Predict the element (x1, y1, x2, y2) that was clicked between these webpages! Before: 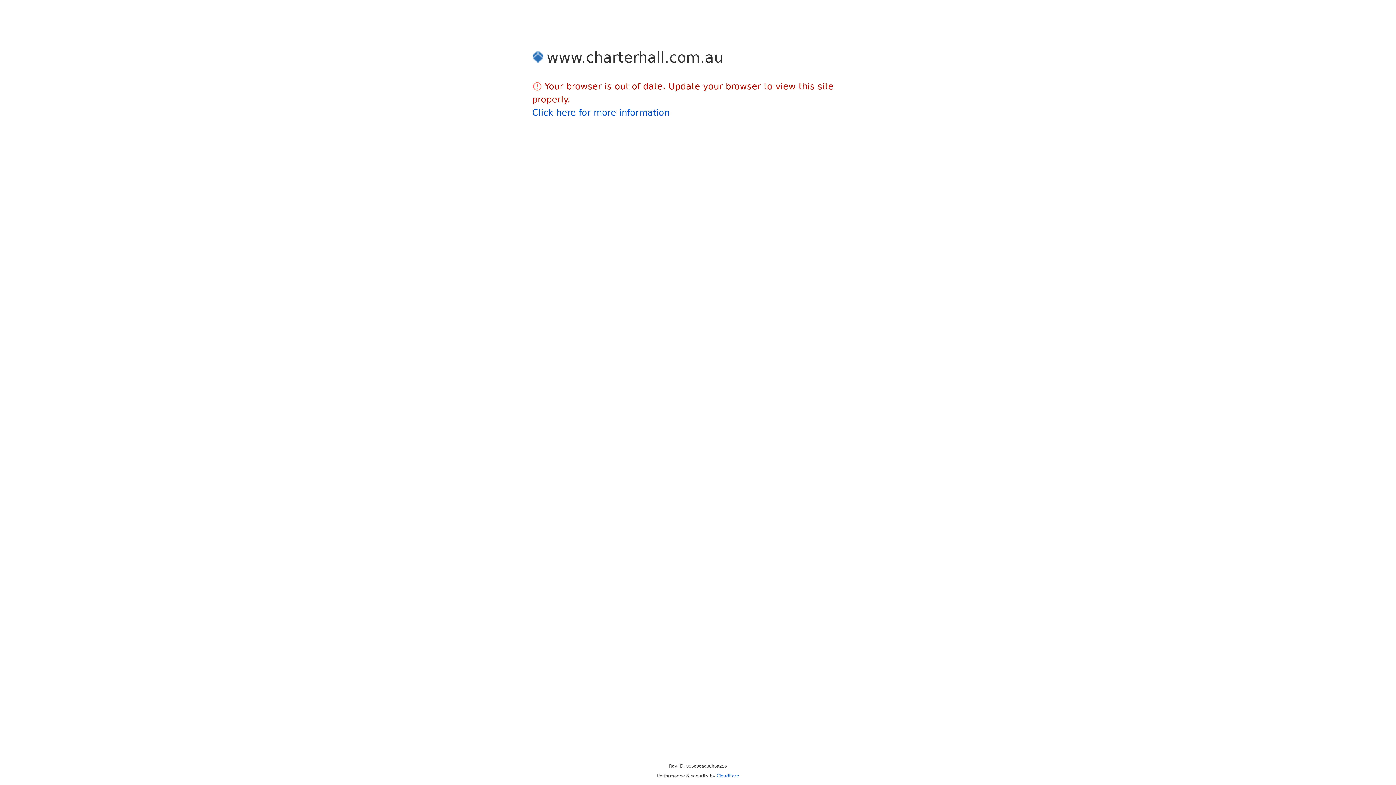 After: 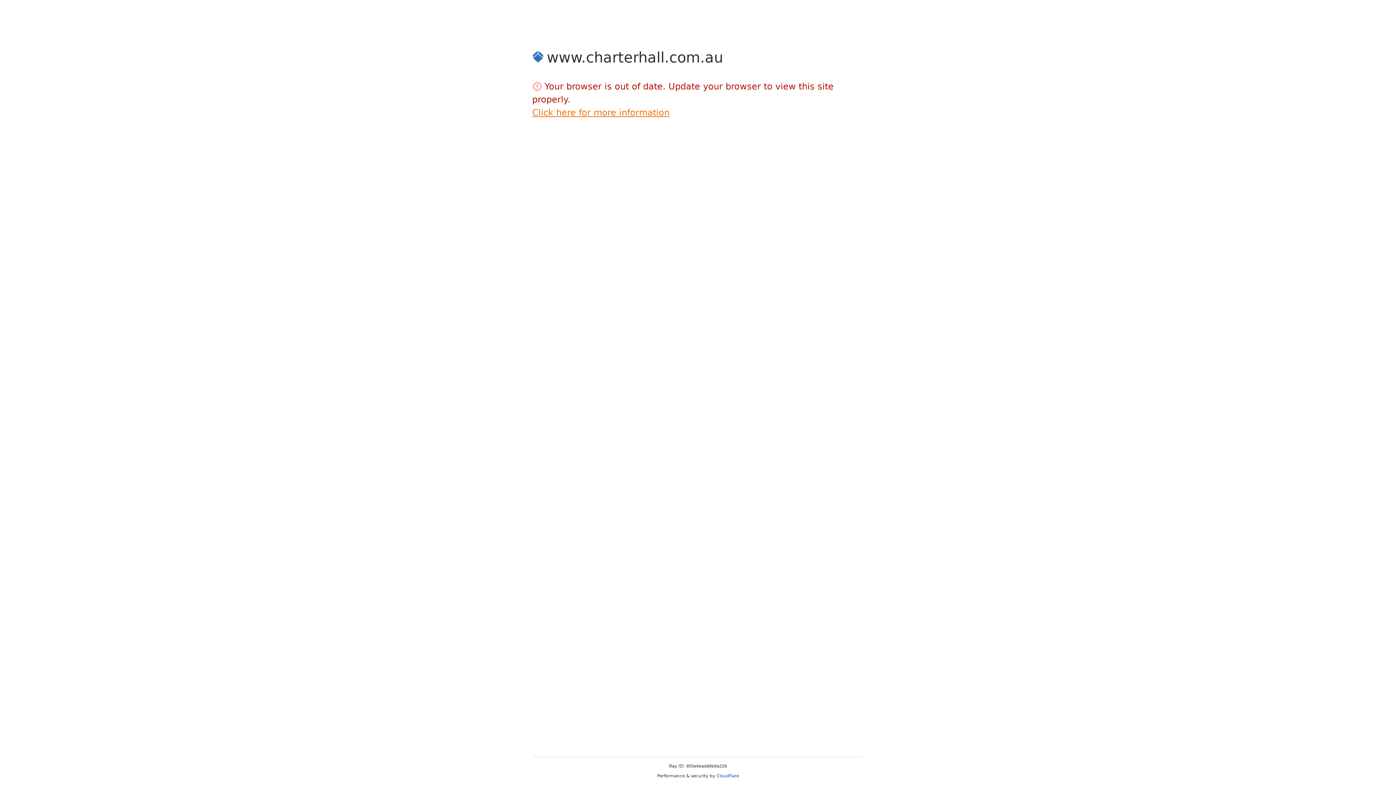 Action: bbox: (532, 107, 669, 117) label: Click here for more information